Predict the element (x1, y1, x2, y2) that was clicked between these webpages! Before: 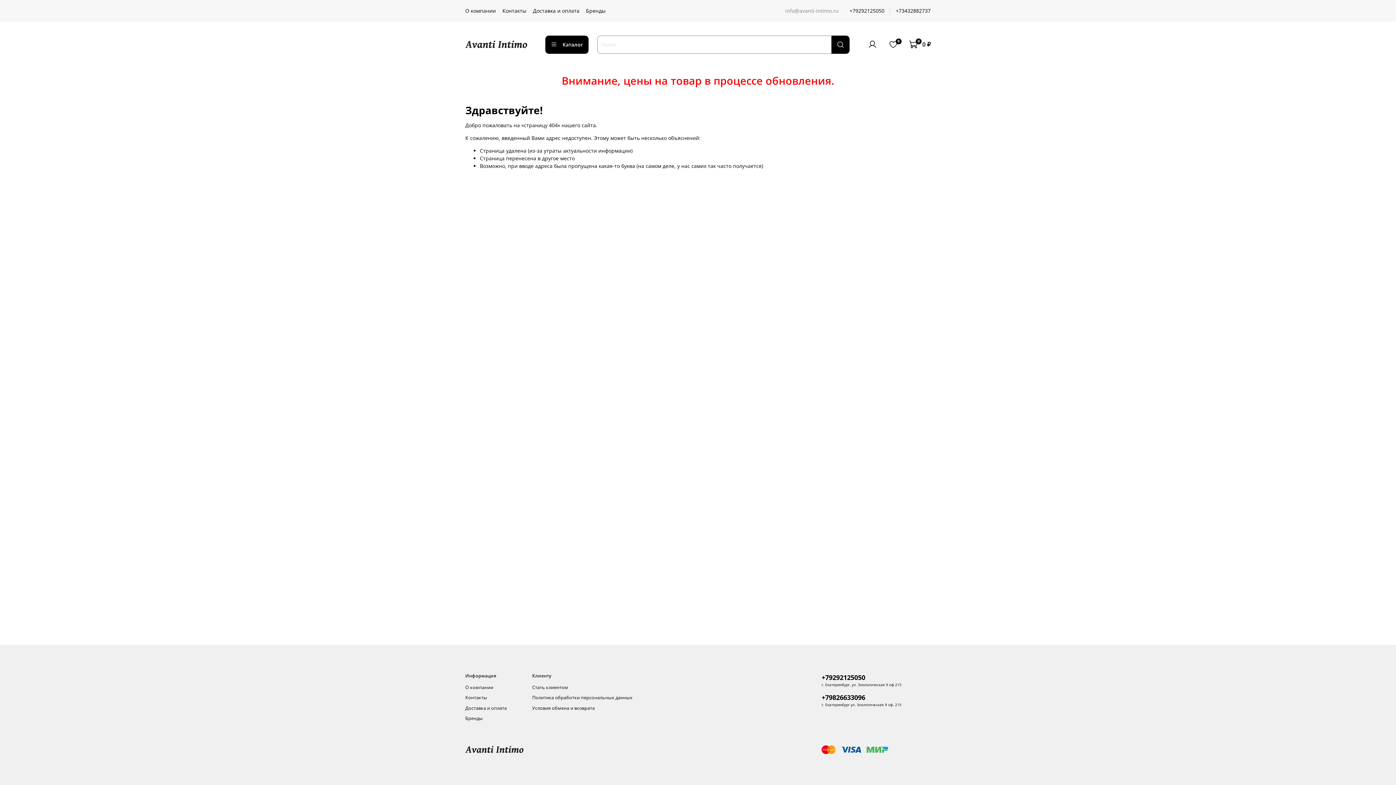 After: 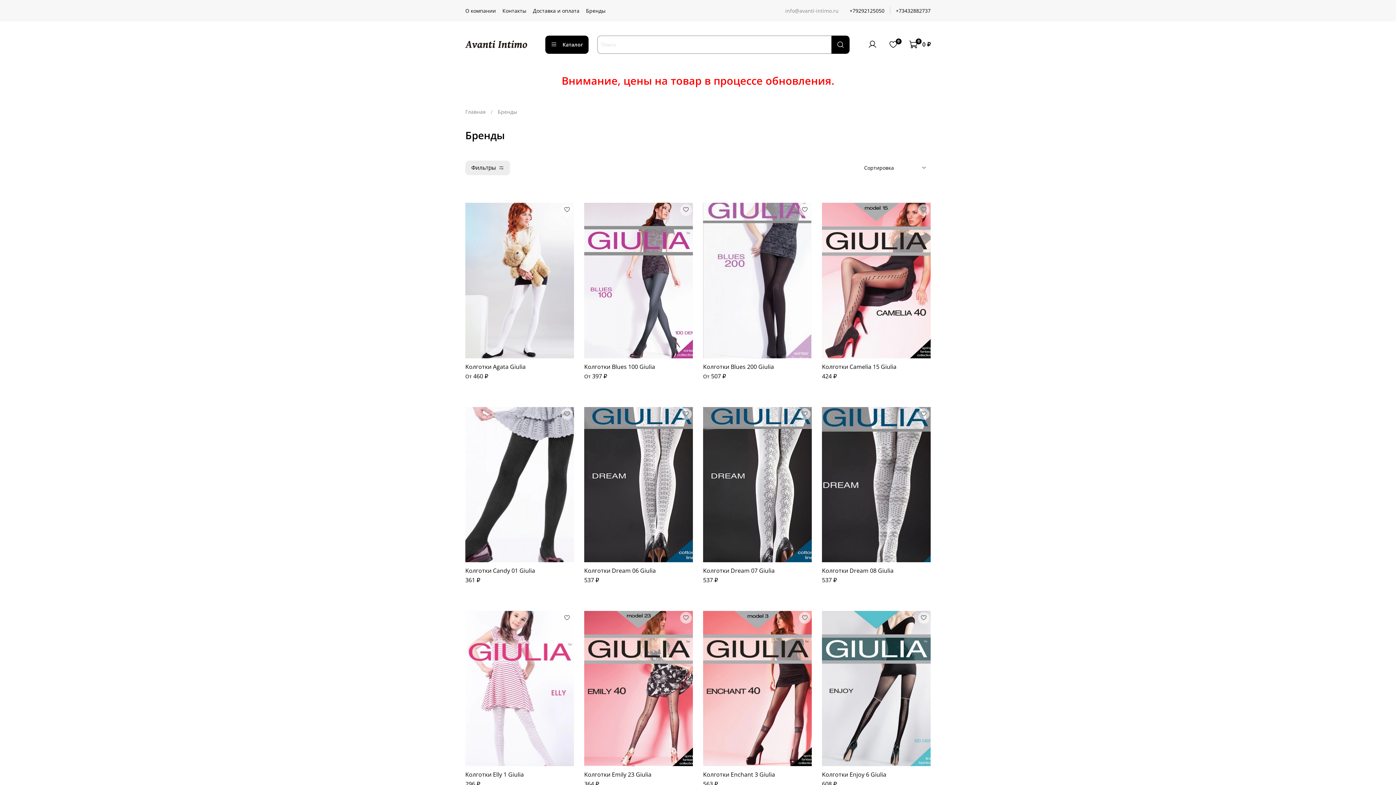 Action: bbox: (586, 7, 605, 14) label: Бренды